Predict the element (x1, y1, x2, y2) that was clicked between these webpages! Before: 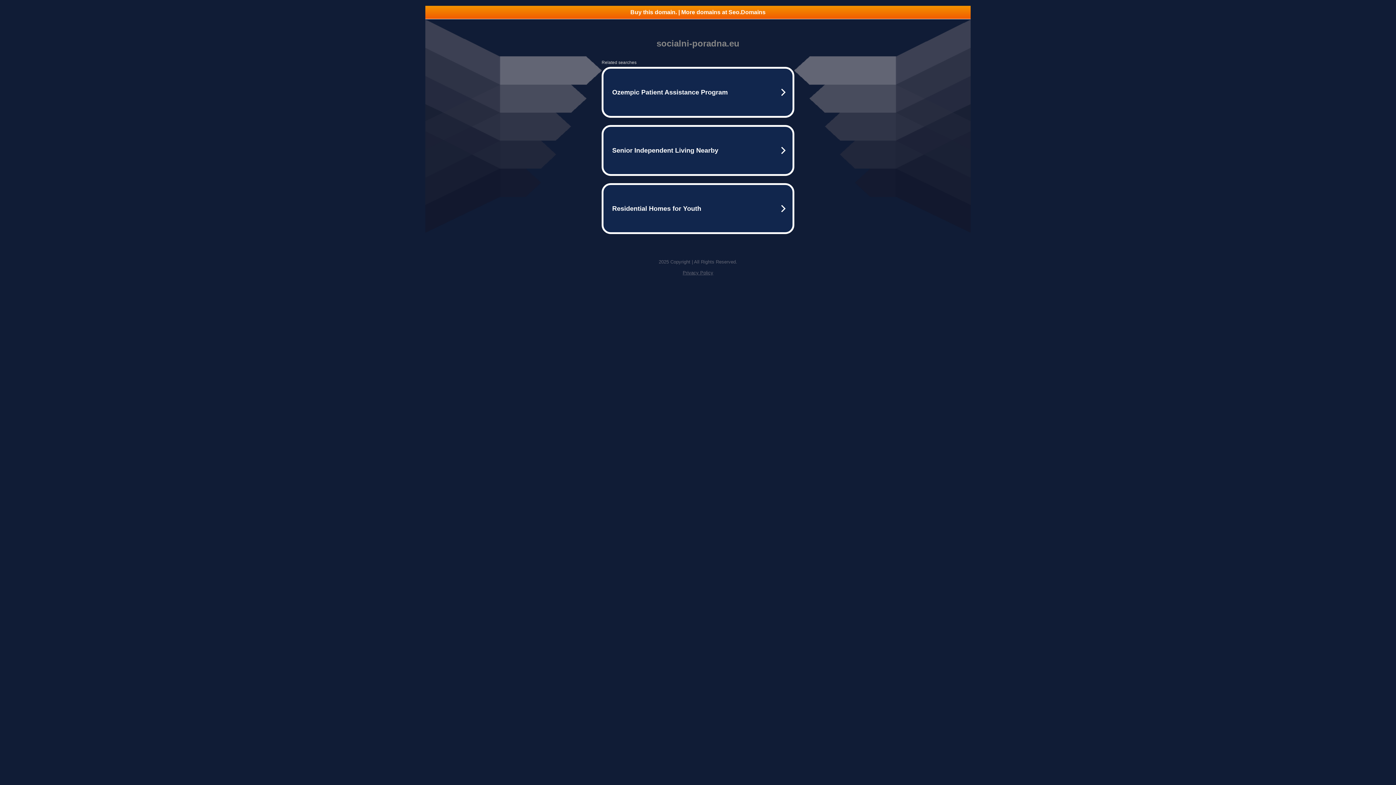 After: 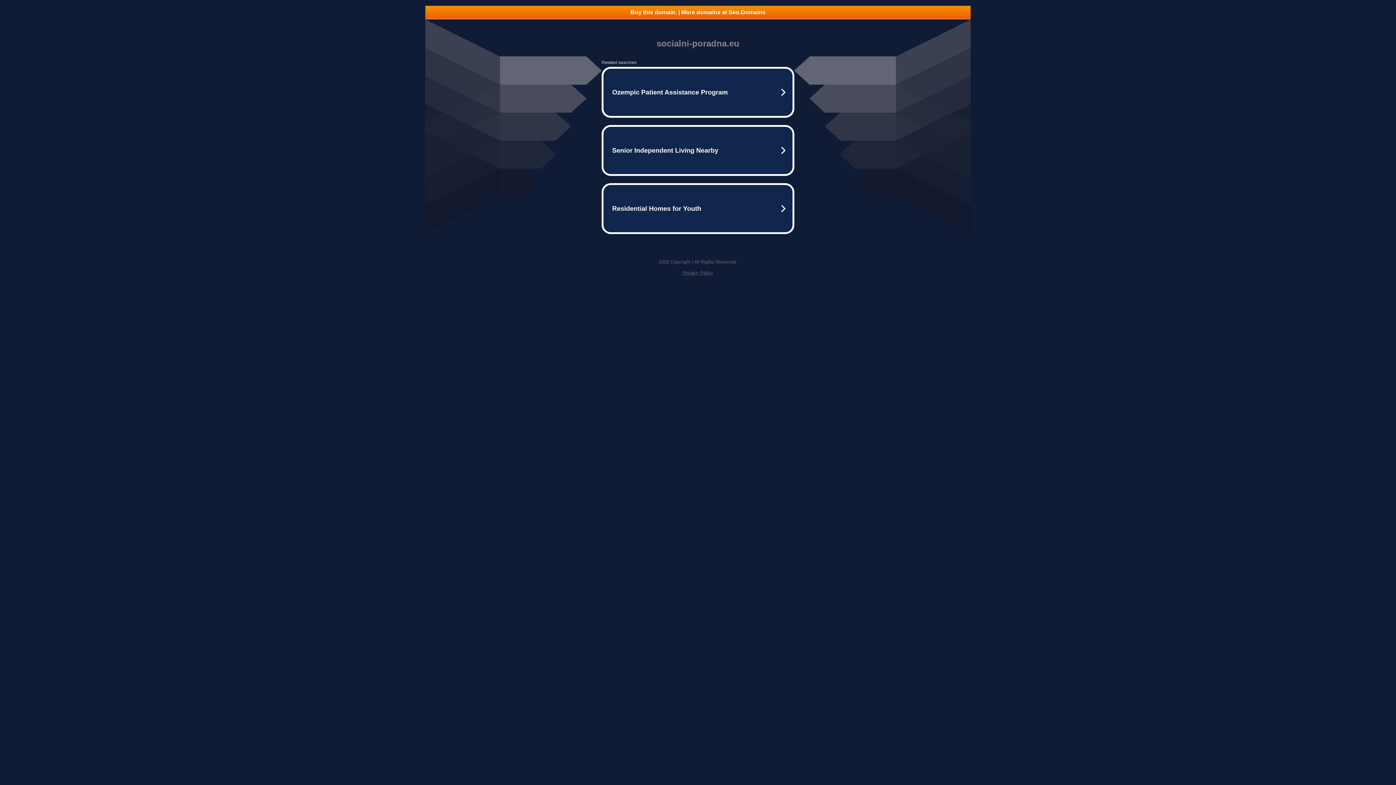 Action: label: Privacy Policy bbox: (682, 270, 713, 275)